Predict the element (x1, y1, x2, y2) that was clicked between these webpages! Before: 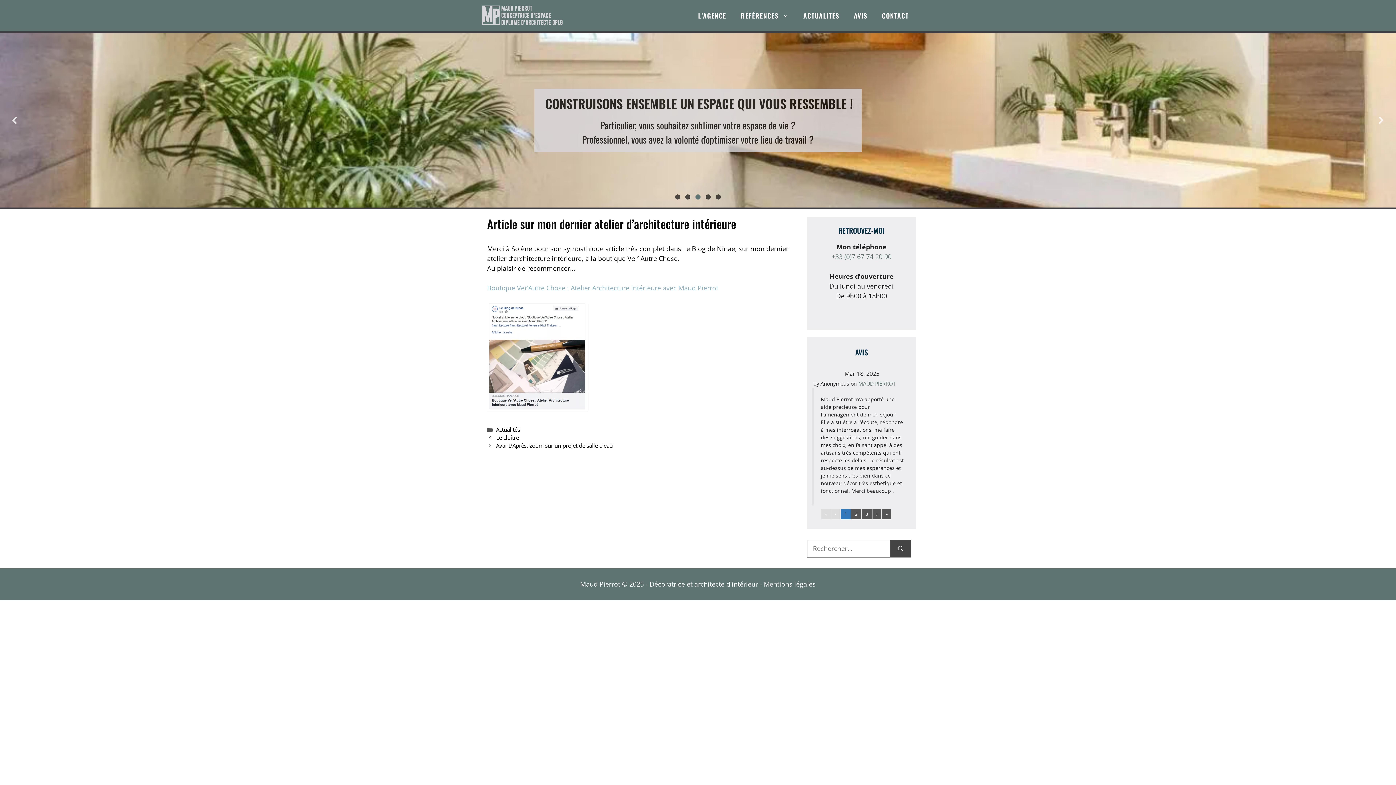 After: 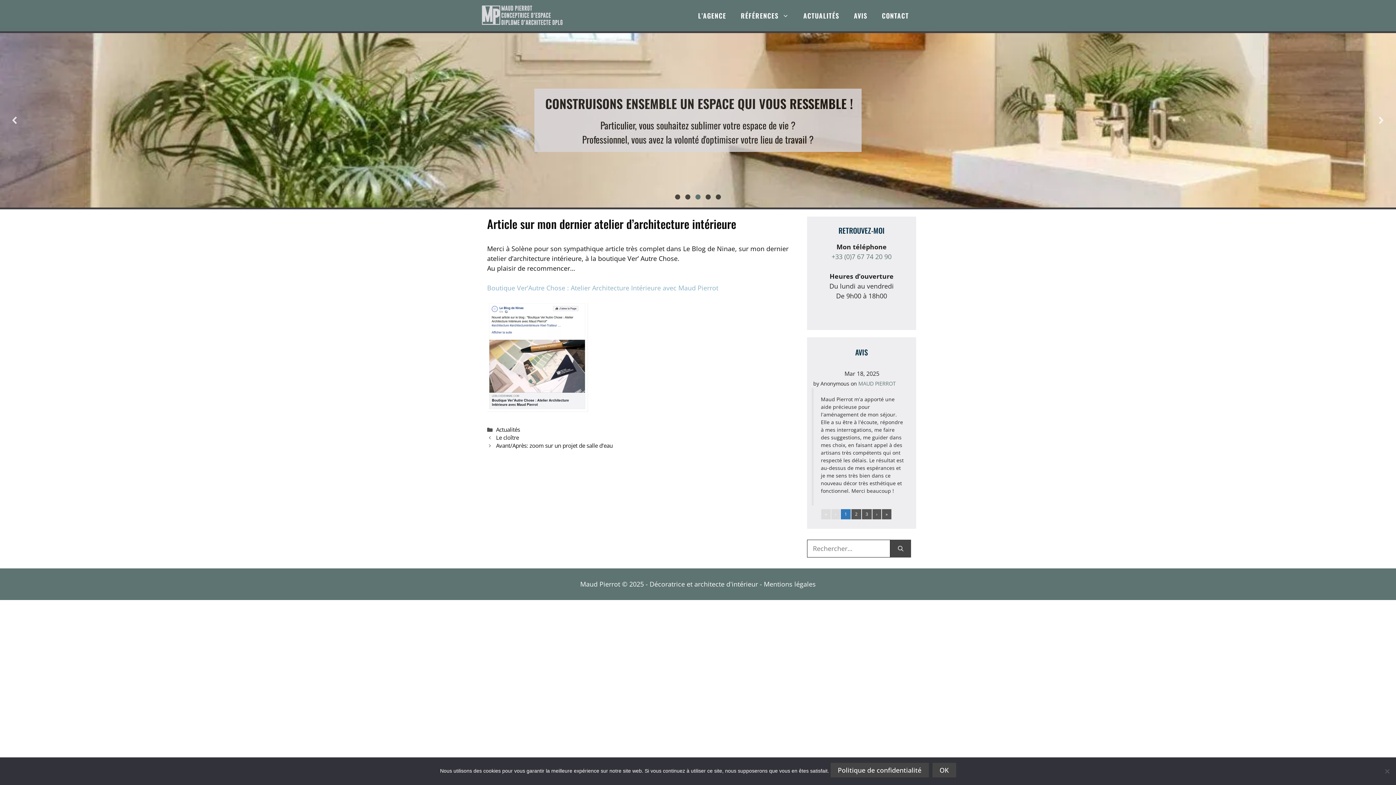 Action: label: salle de bain ensemble meuble sur mesure baignoire 2 bbox: (695, 194, 700, 199)